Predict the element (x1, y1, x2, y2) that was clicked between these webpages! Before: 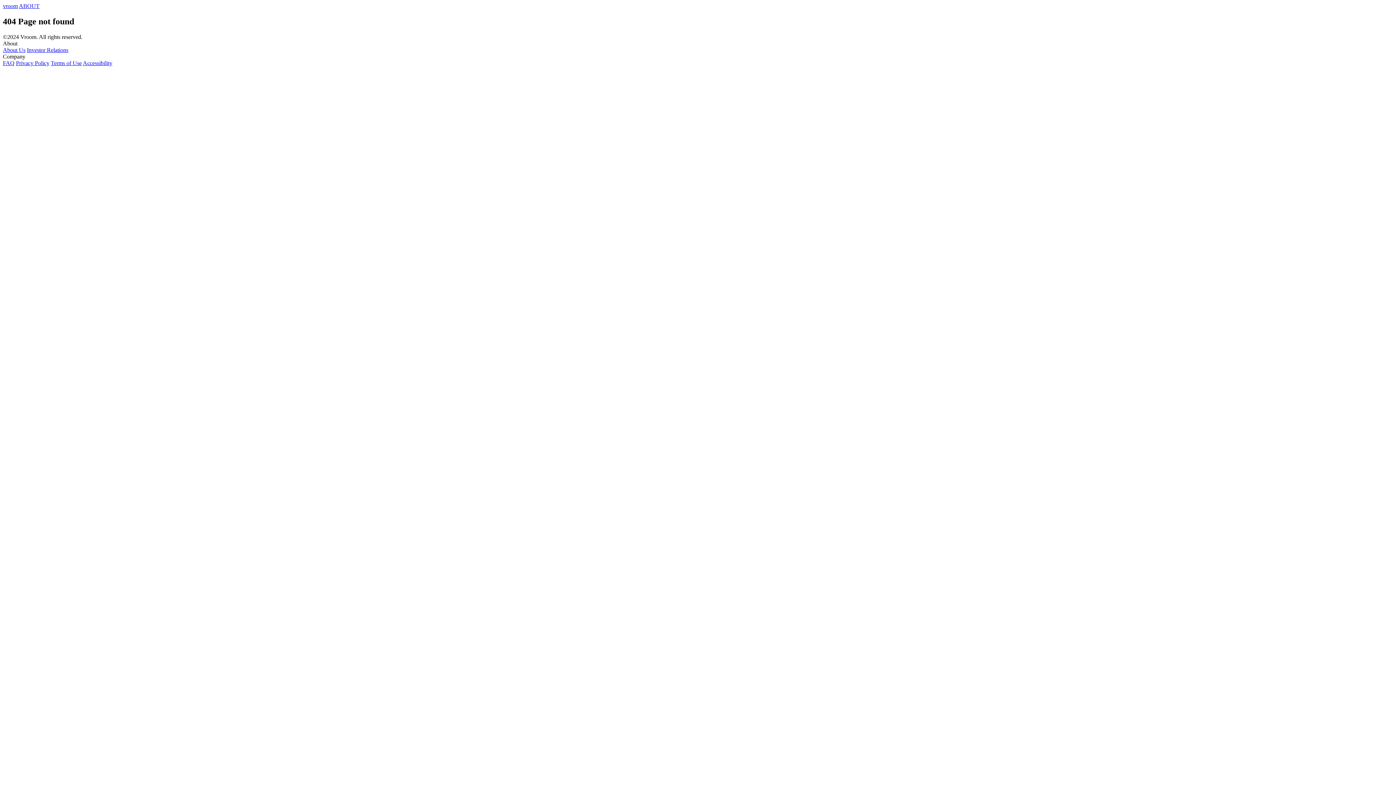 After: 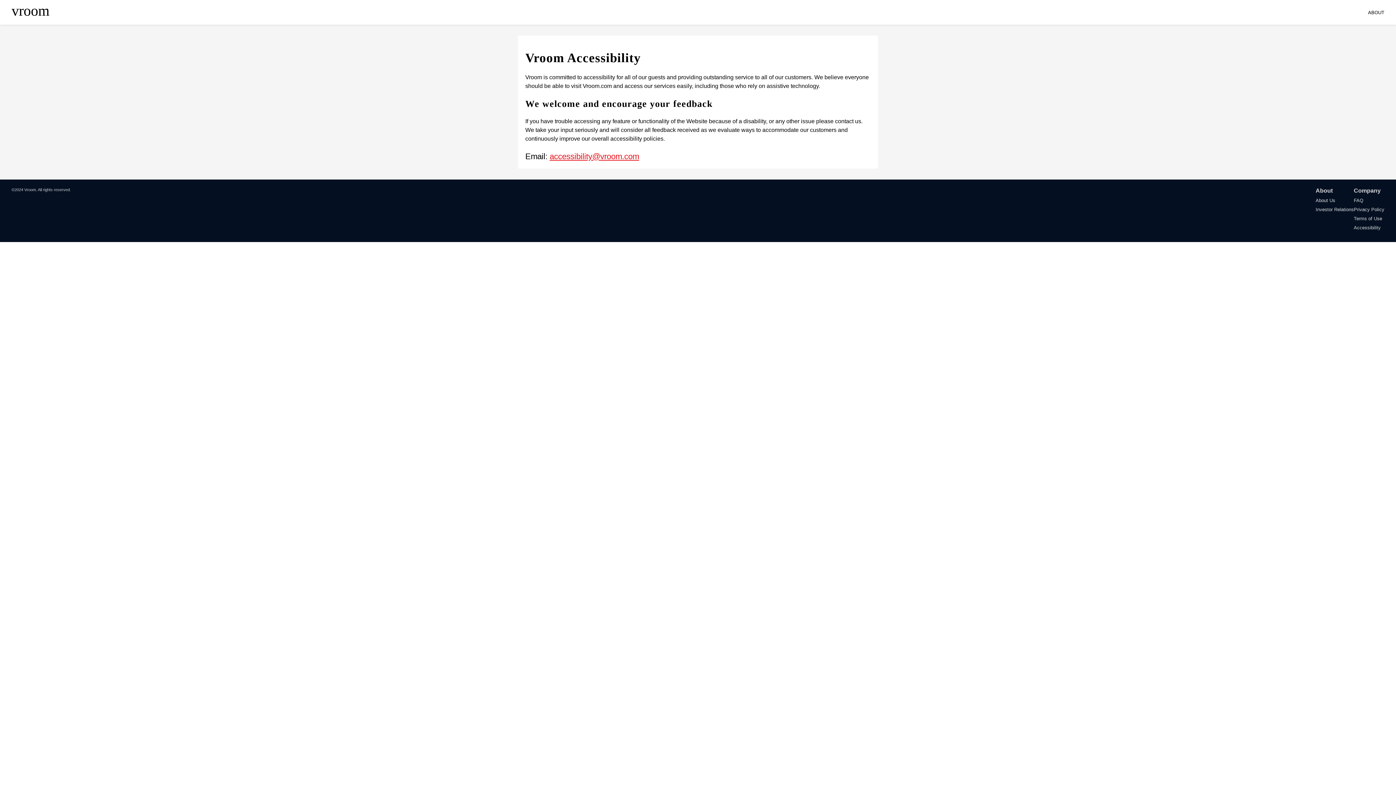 Action: label: Accessibility bbox: (82, 59, 112, 66)